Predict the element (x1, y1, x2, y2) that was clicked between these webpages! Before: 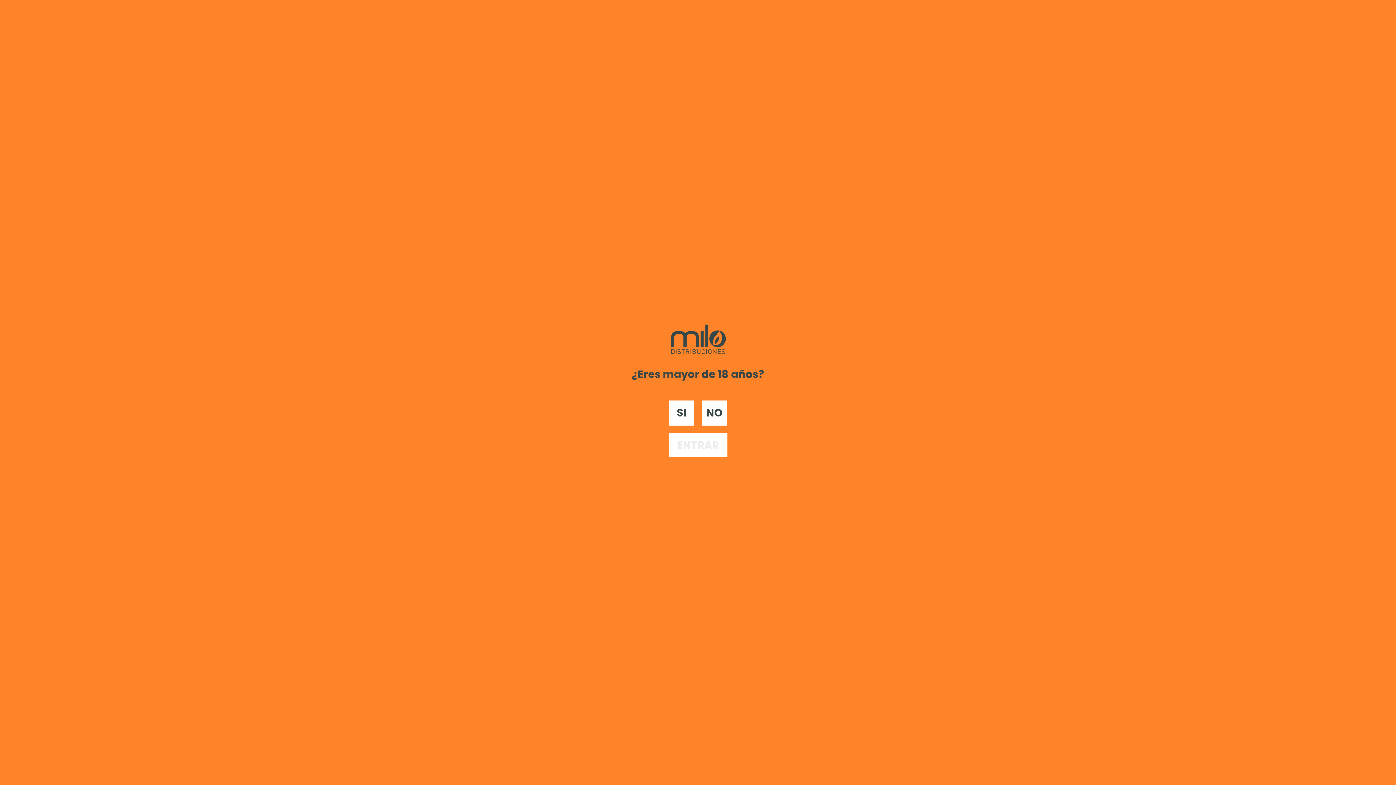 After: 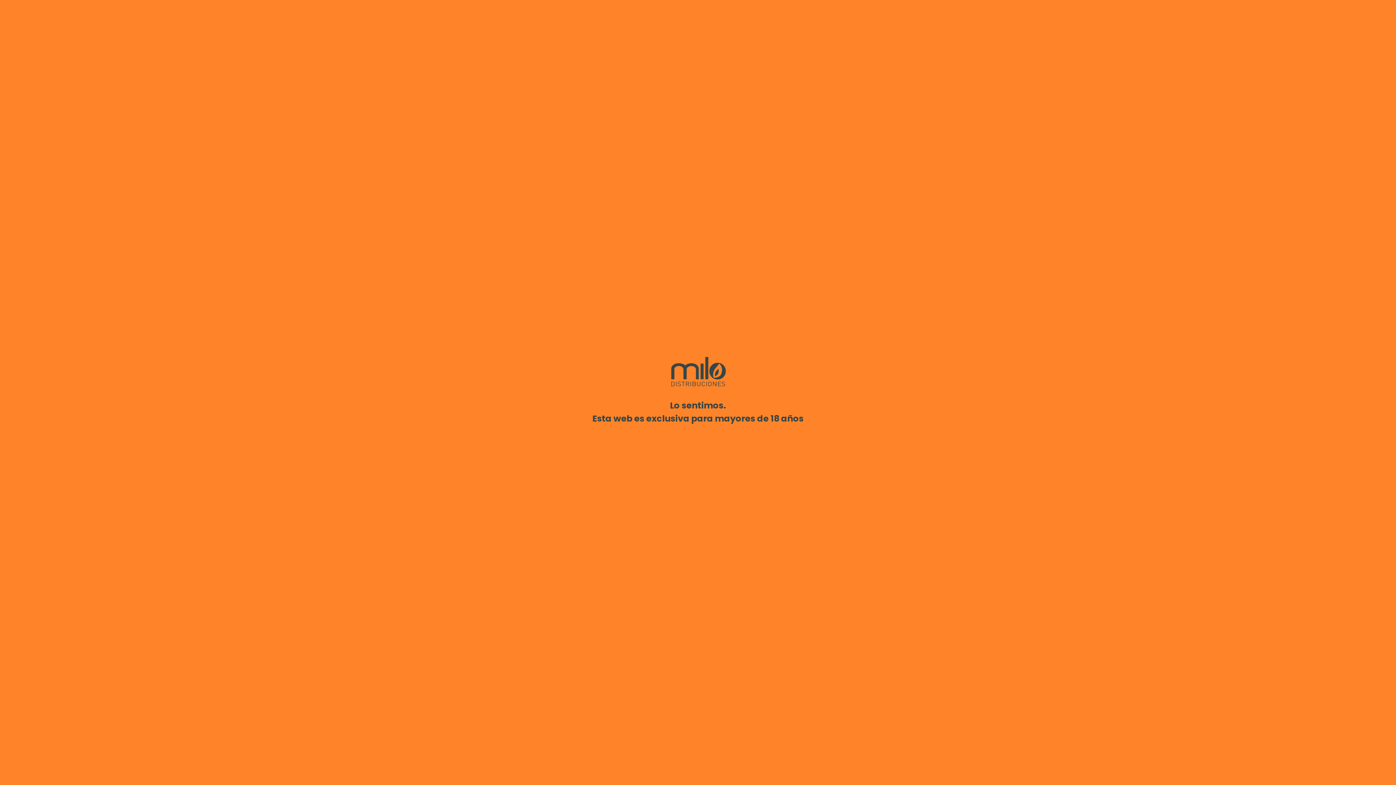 Action: bbox: (701, 400, 727, 425) label: NO